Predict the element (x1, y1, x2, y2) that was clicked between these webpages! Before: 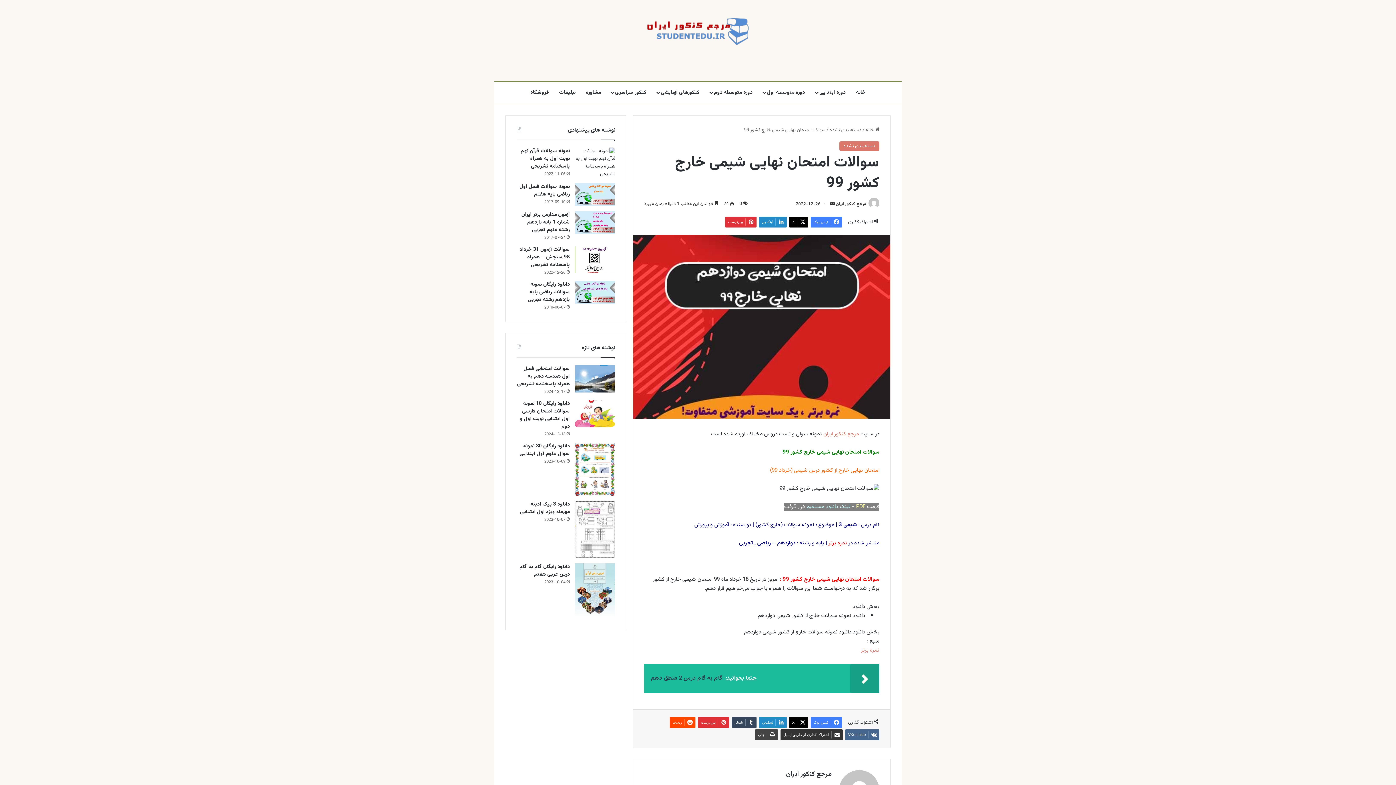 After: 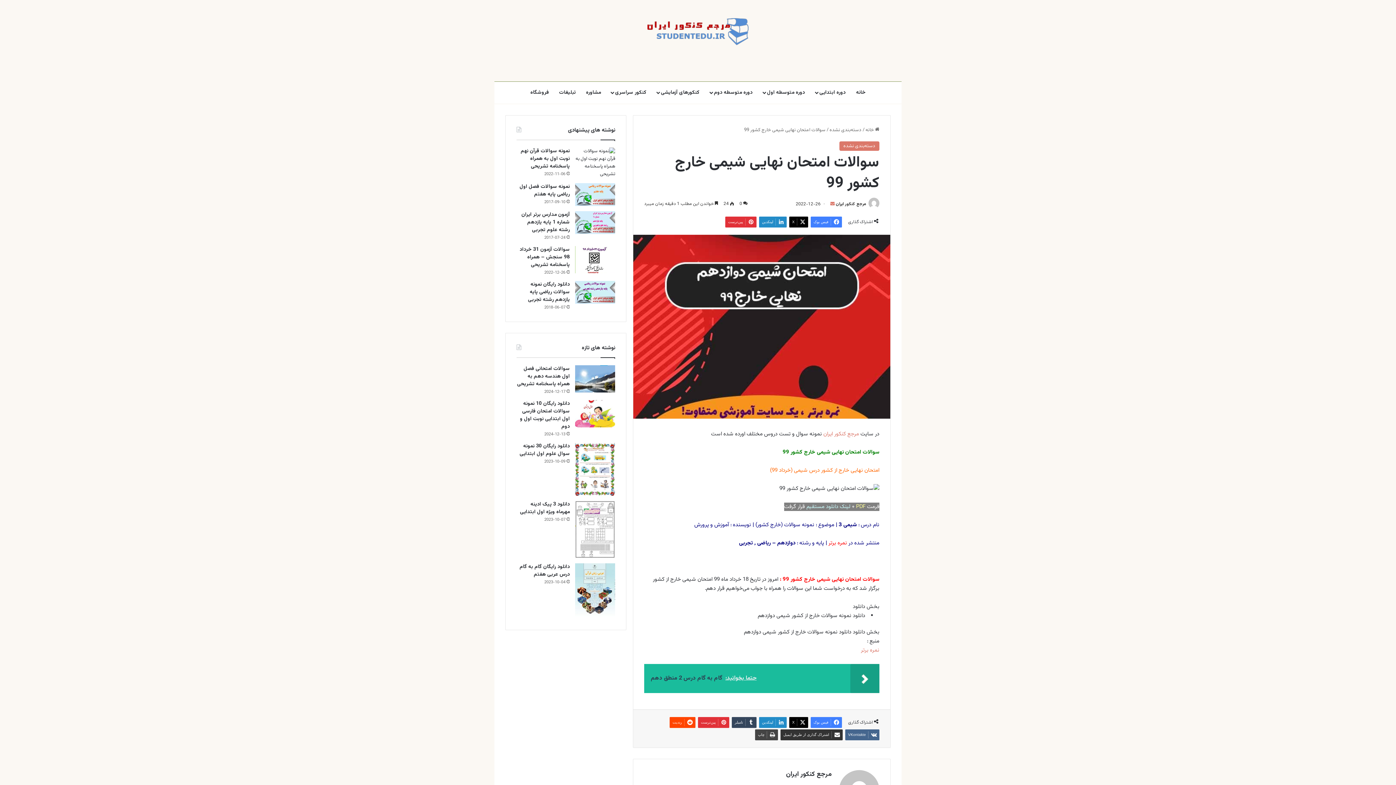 Action: label: ارسال ایمیل bbox: (830, 200, 834, 207)